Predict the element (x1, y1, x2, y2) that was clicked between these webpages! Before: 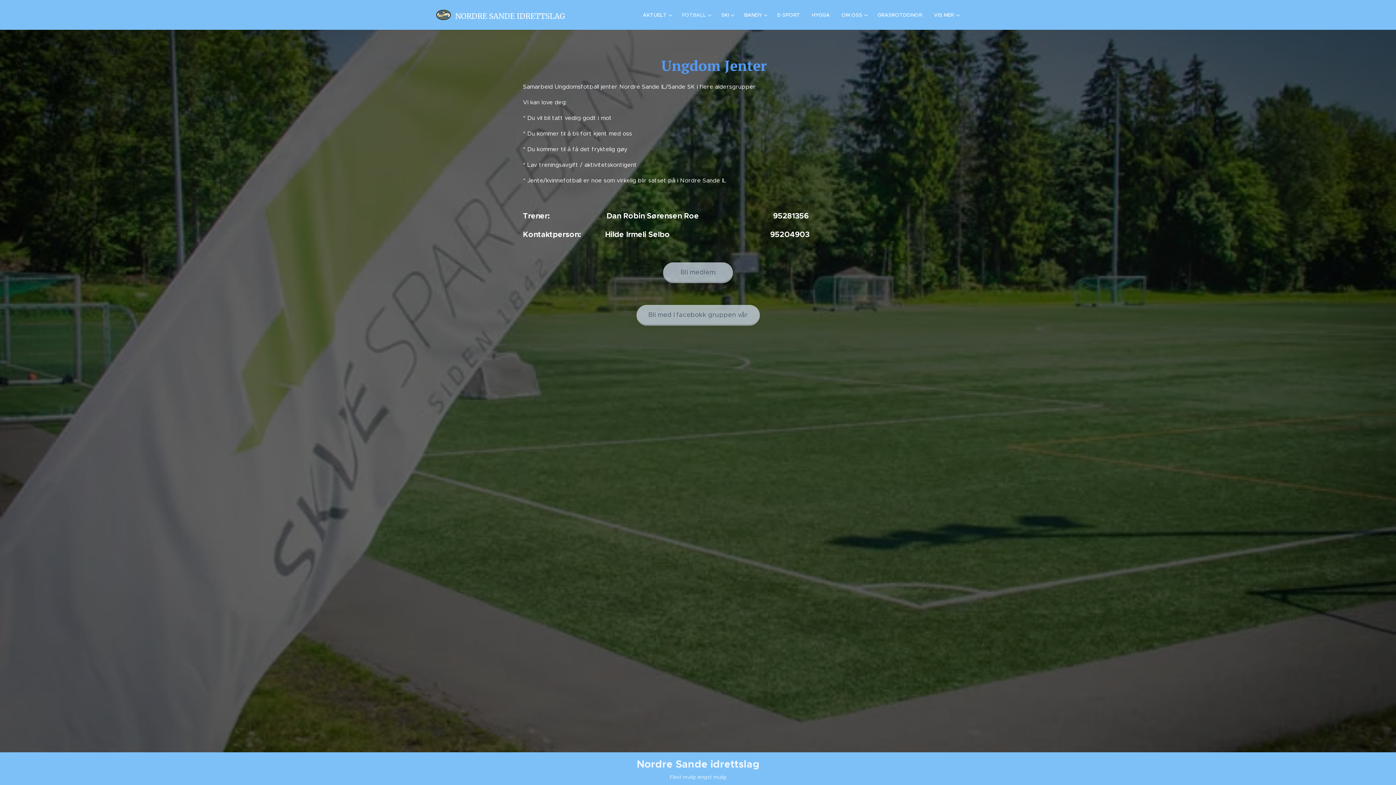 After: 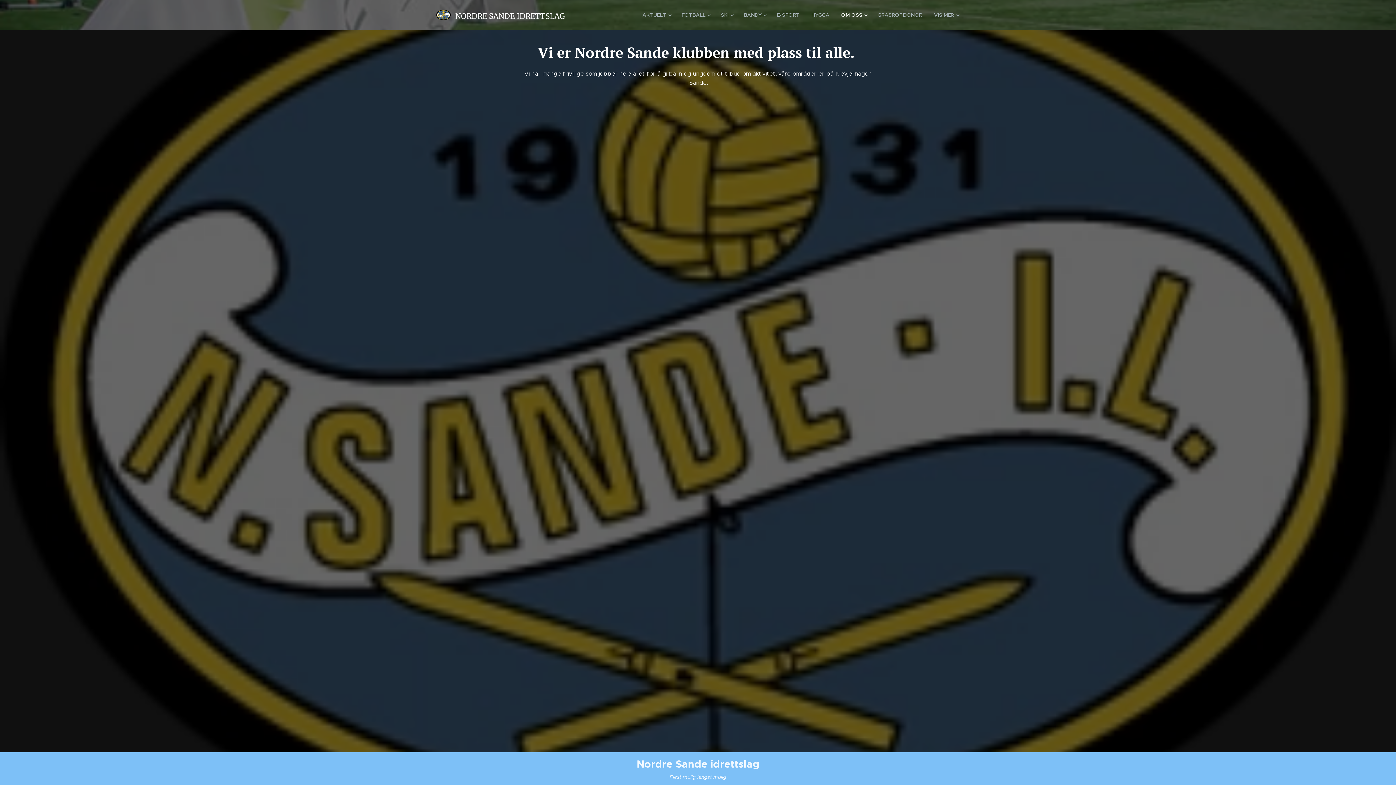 Action: label: OM OSS bbox: (836, 5, 872, 24)